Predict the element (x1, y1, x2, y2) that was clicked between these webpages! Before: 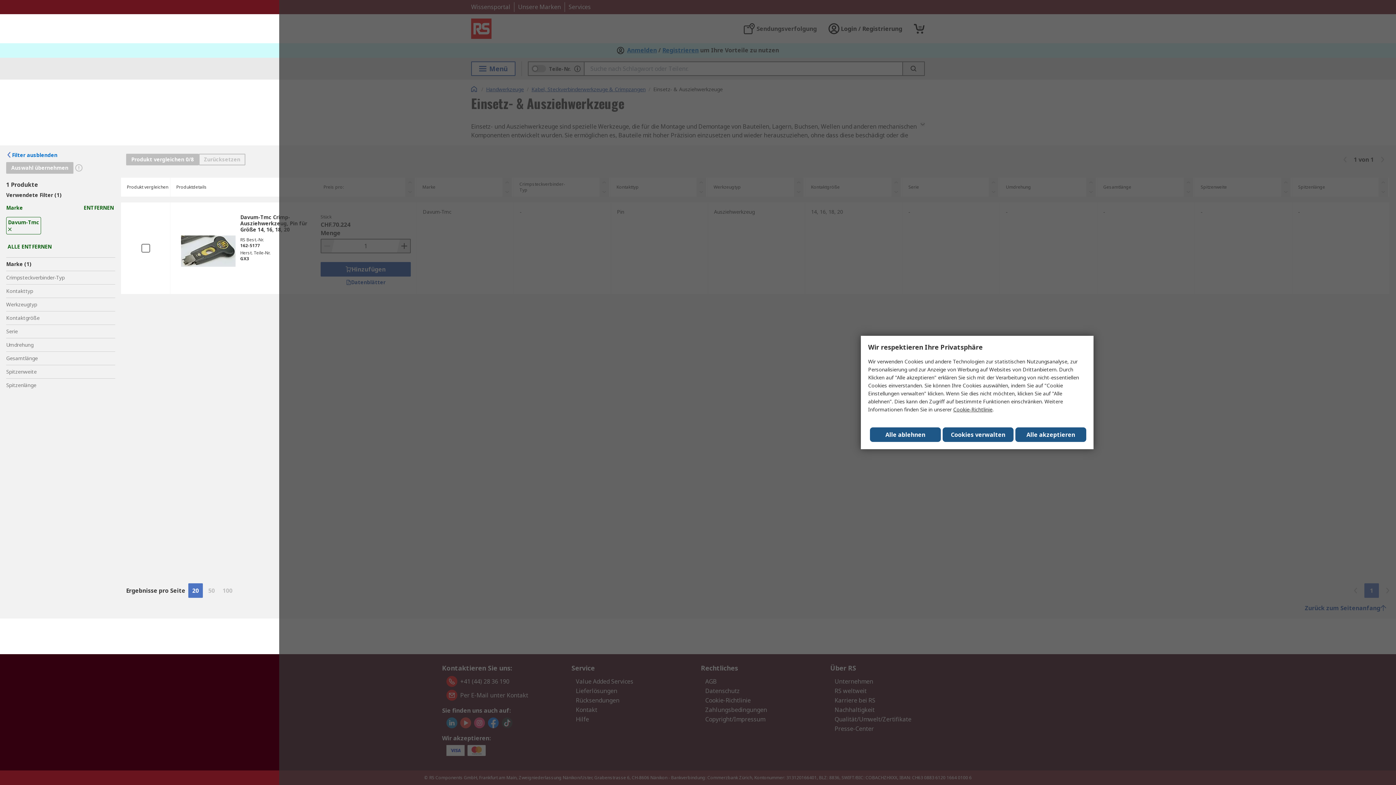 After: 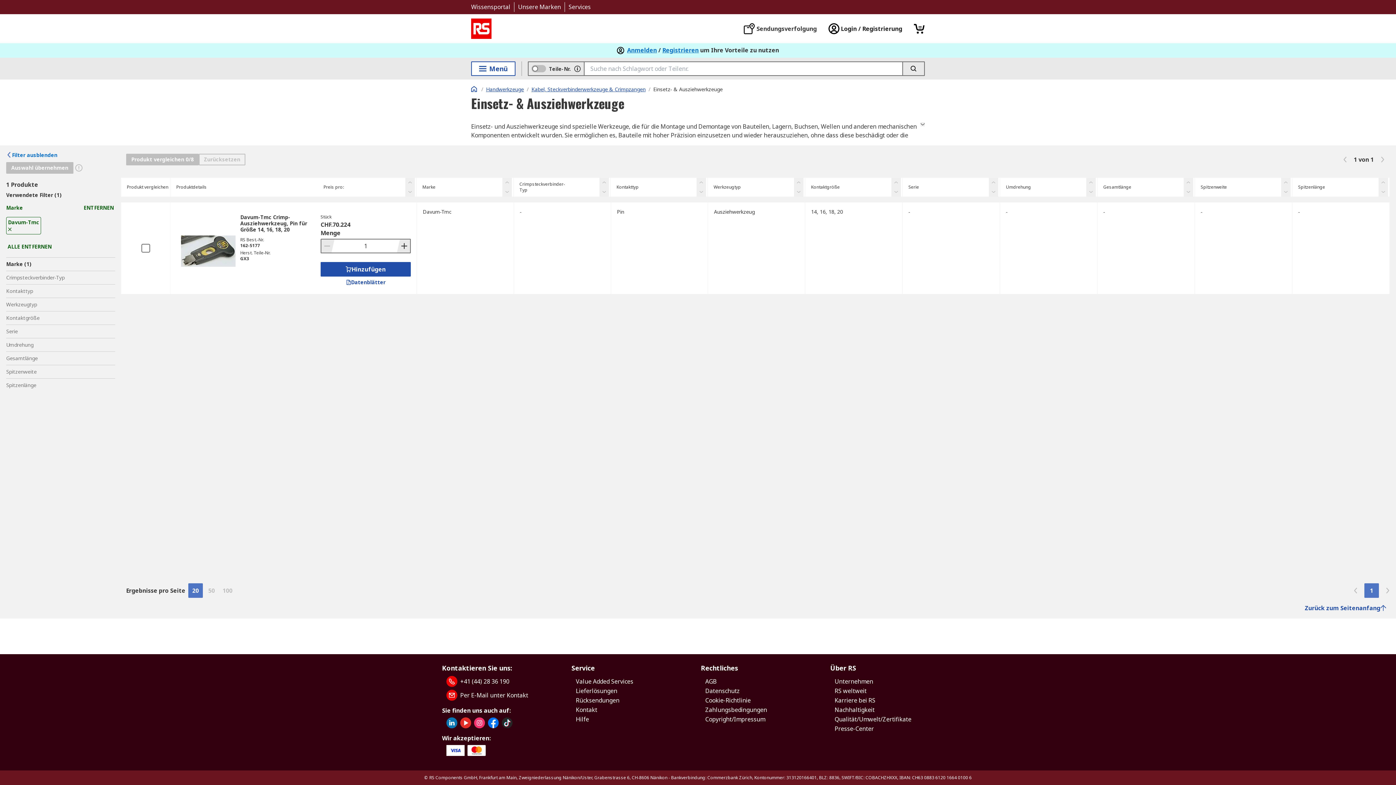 Action: bbox: (1015, 427, 1086, 442) label: Close consent Widget